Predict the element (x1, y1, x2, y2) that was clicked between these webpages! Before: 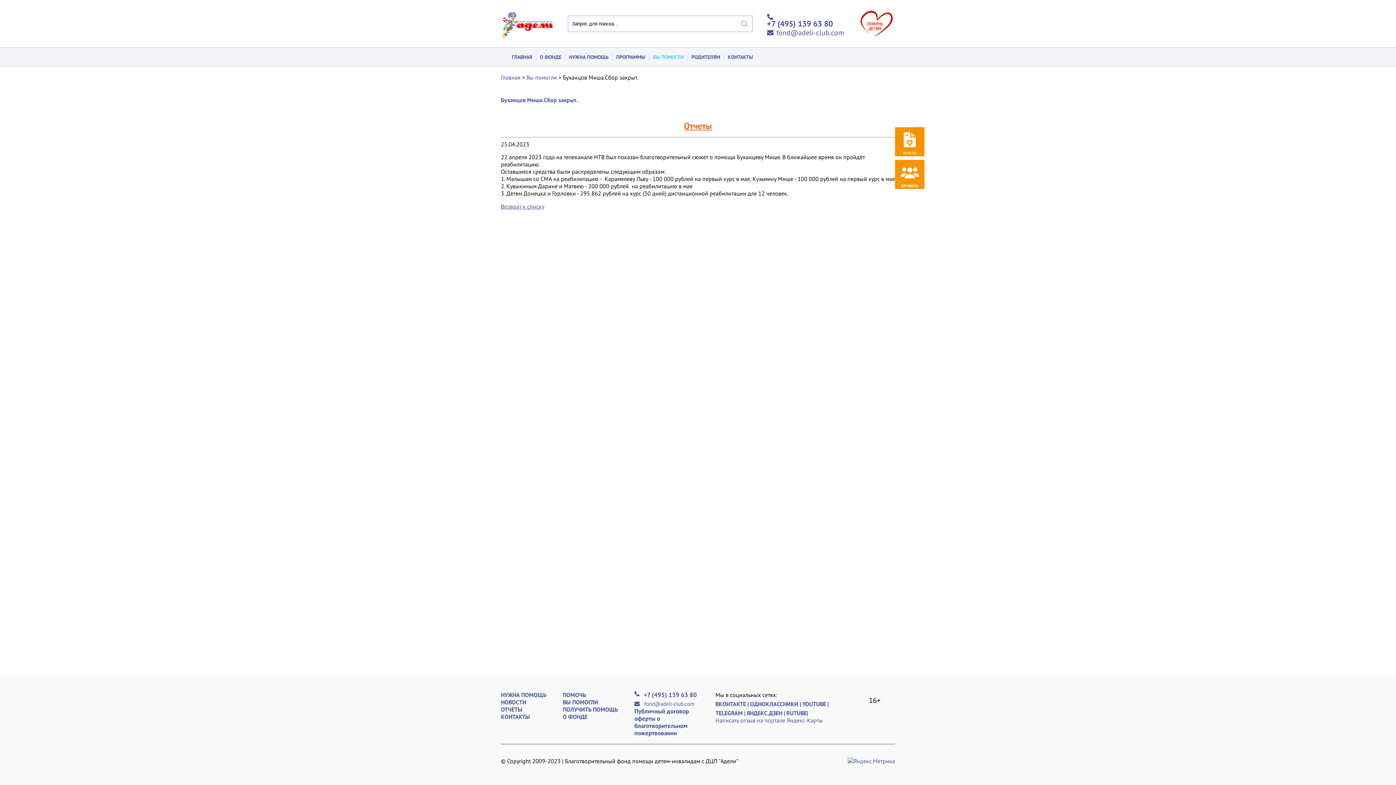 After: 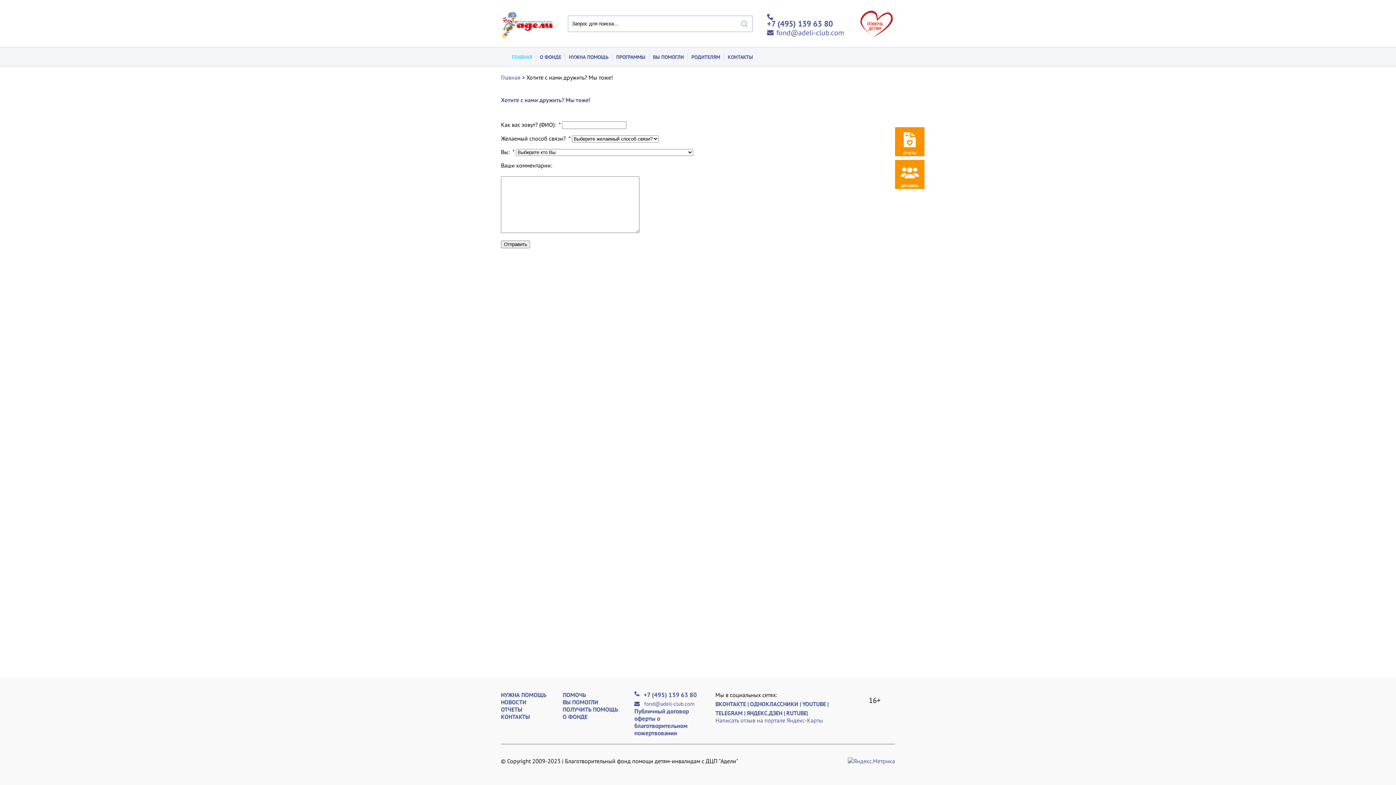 Action: bbox: (895, 160, 924, 189)